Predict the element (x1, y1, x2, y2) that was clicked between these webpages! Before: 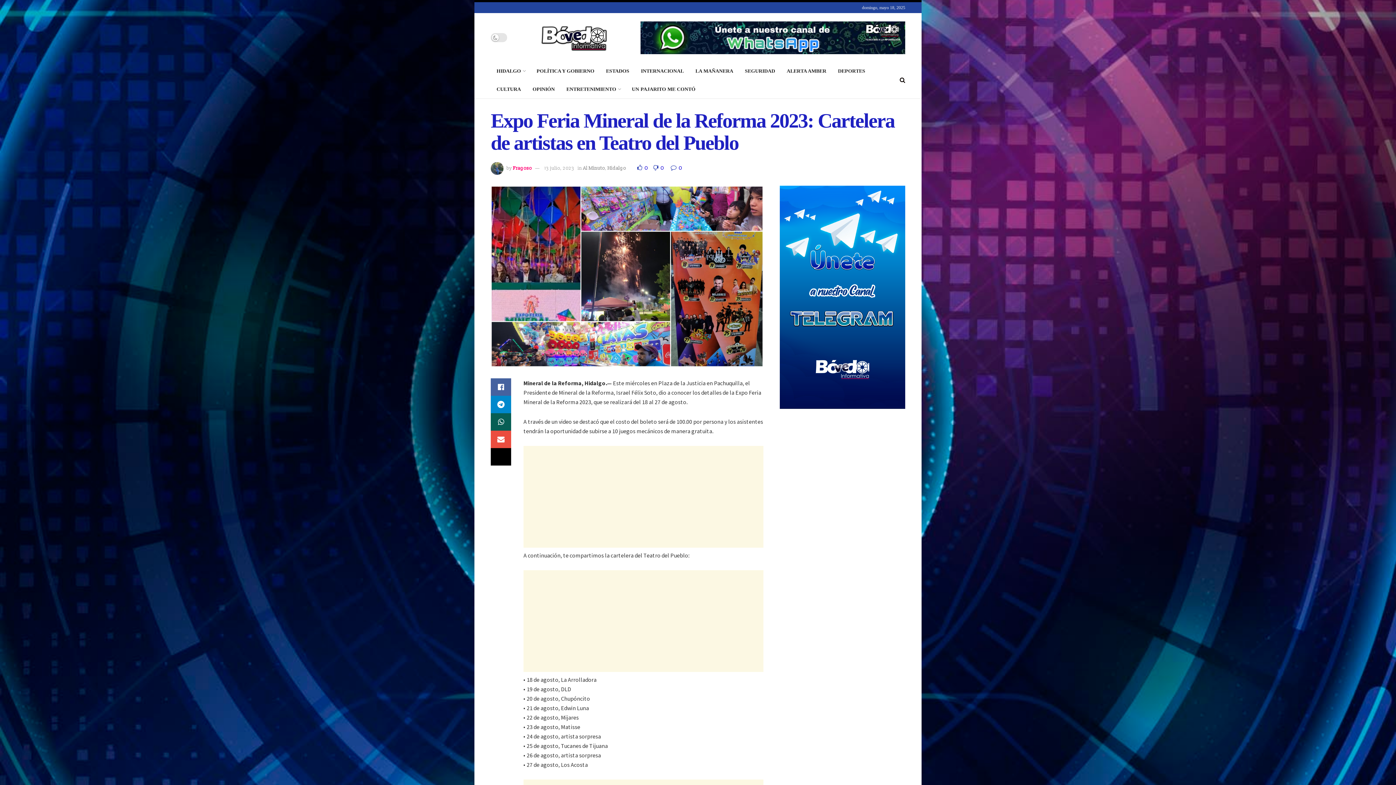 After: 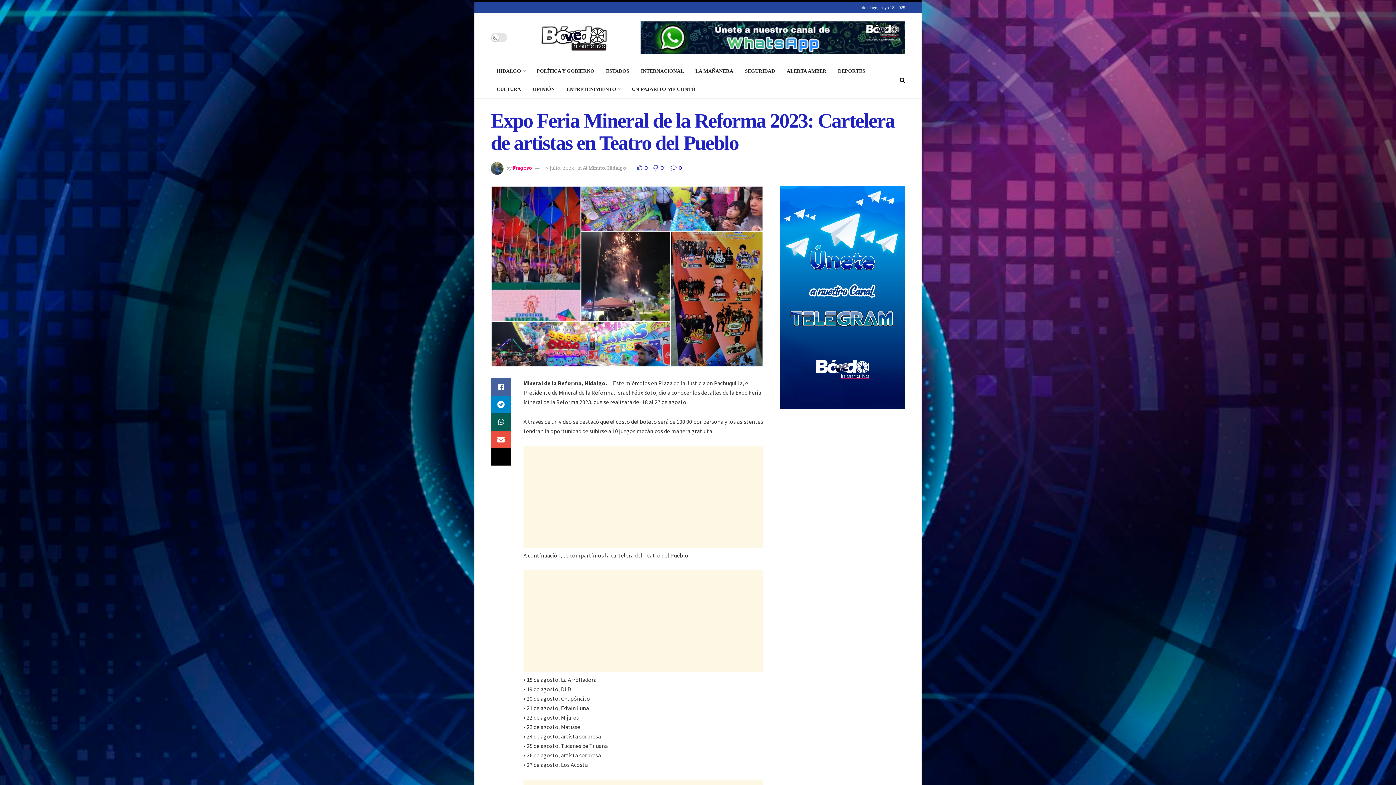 Action: bbox: (640, 21, 905, 54)